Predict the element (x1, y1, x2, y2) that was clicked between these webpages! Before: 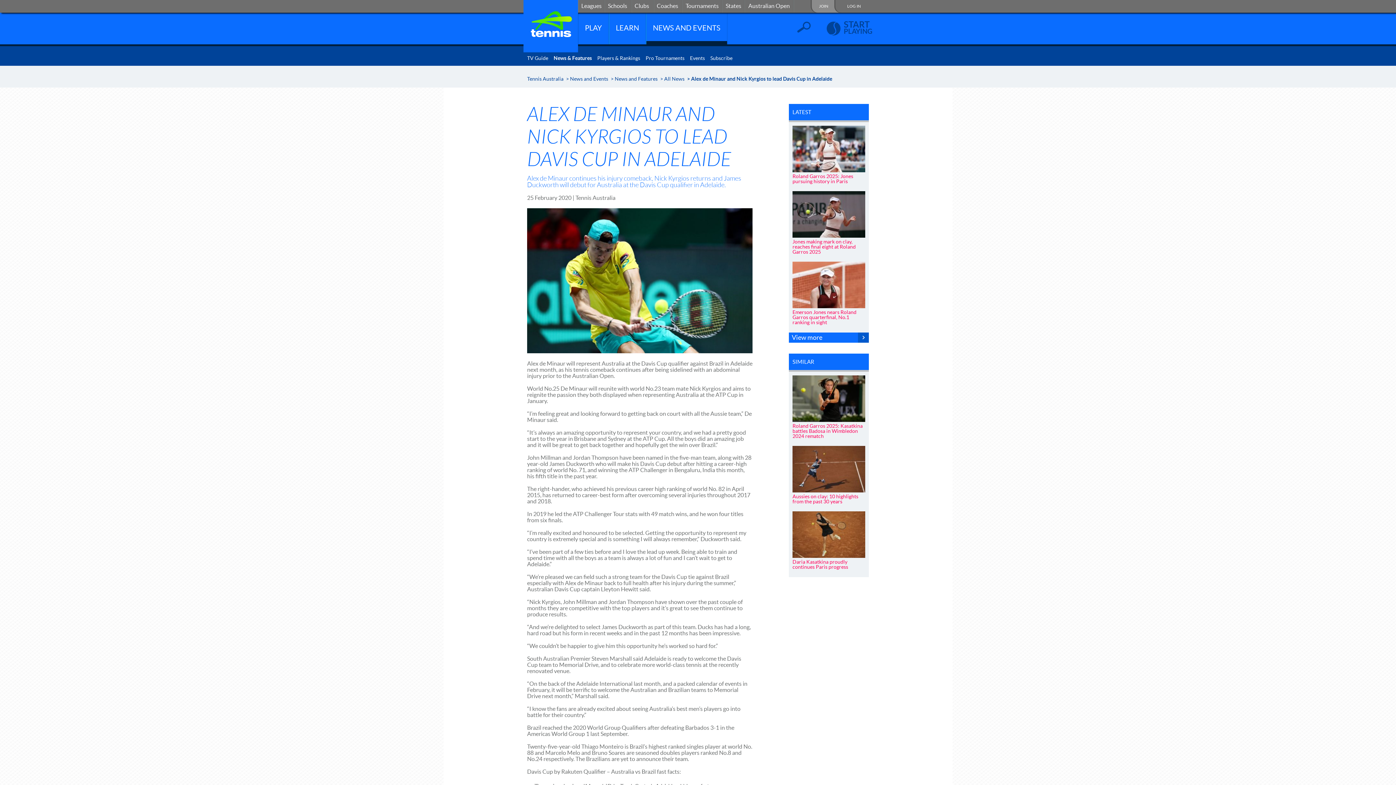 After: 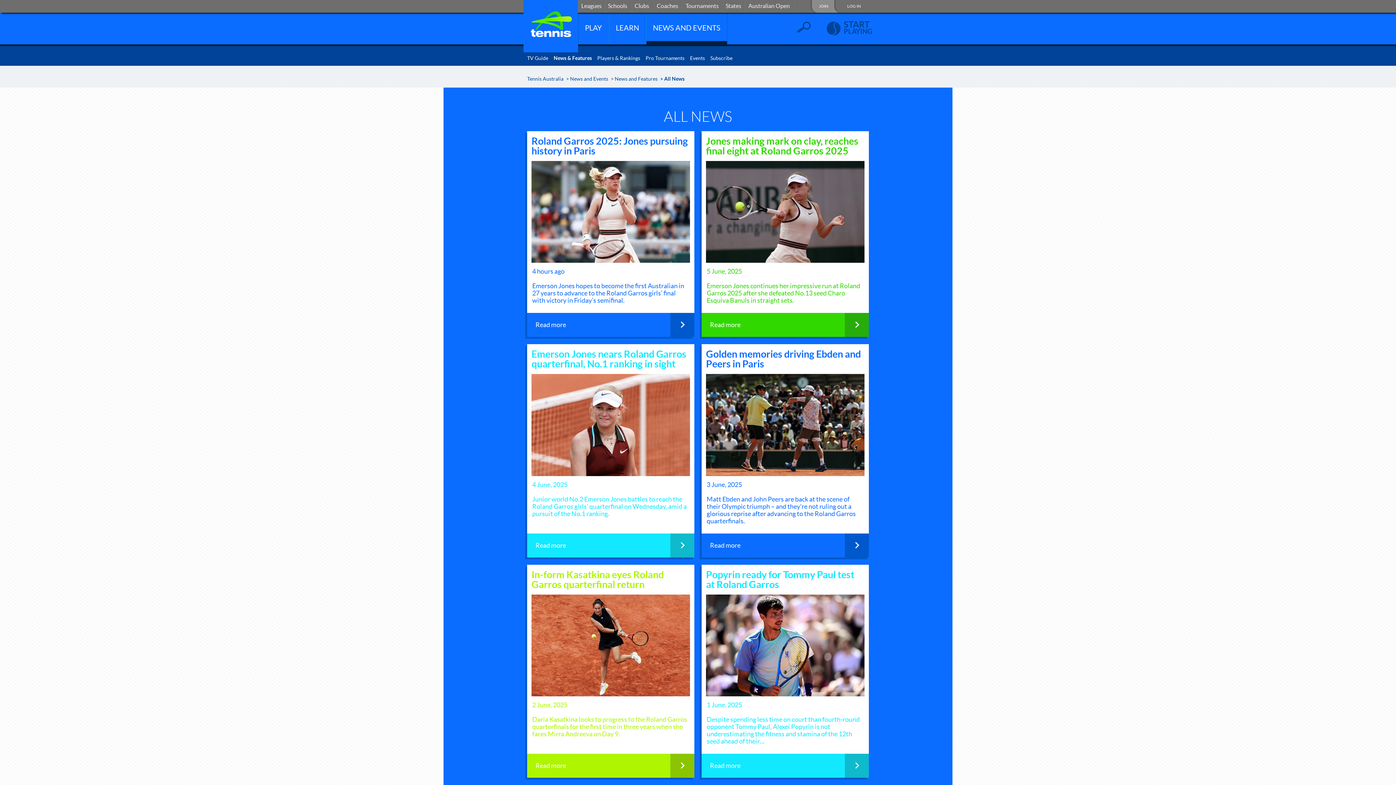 Action: label: All News bbox: (664, 76, 684, 81)